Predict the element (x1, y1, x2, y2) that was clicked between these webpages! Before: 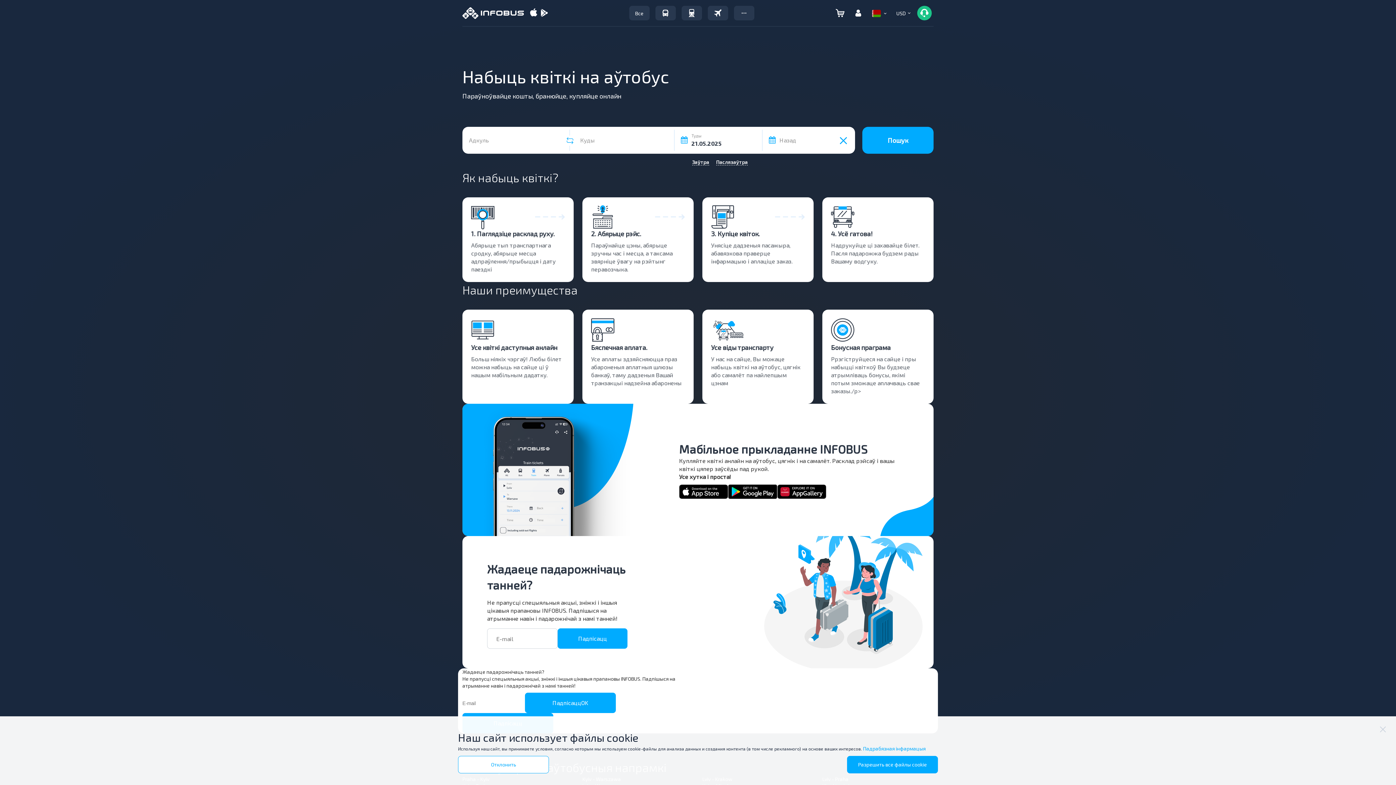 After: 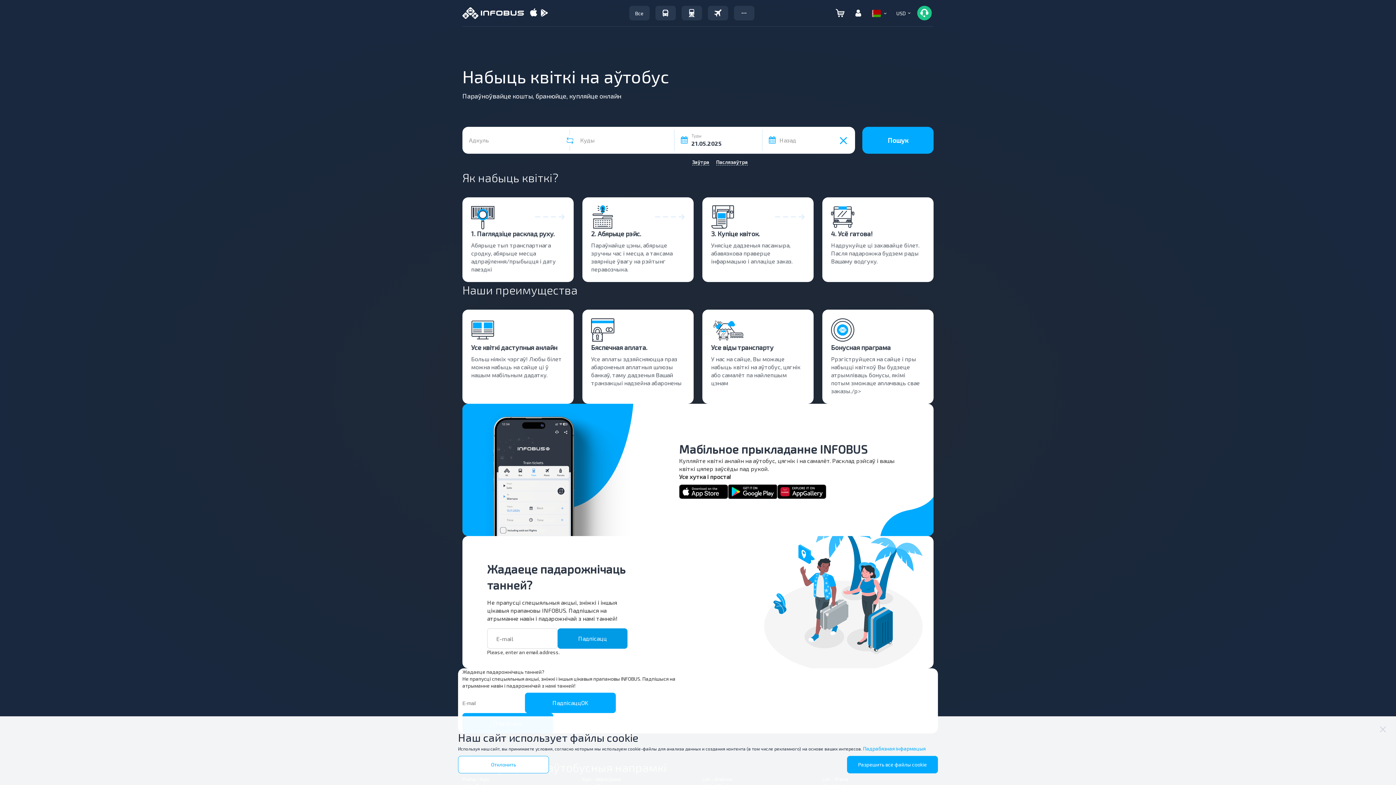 Action: bbox: (557, 628, 627, 649) label: Падпісацц